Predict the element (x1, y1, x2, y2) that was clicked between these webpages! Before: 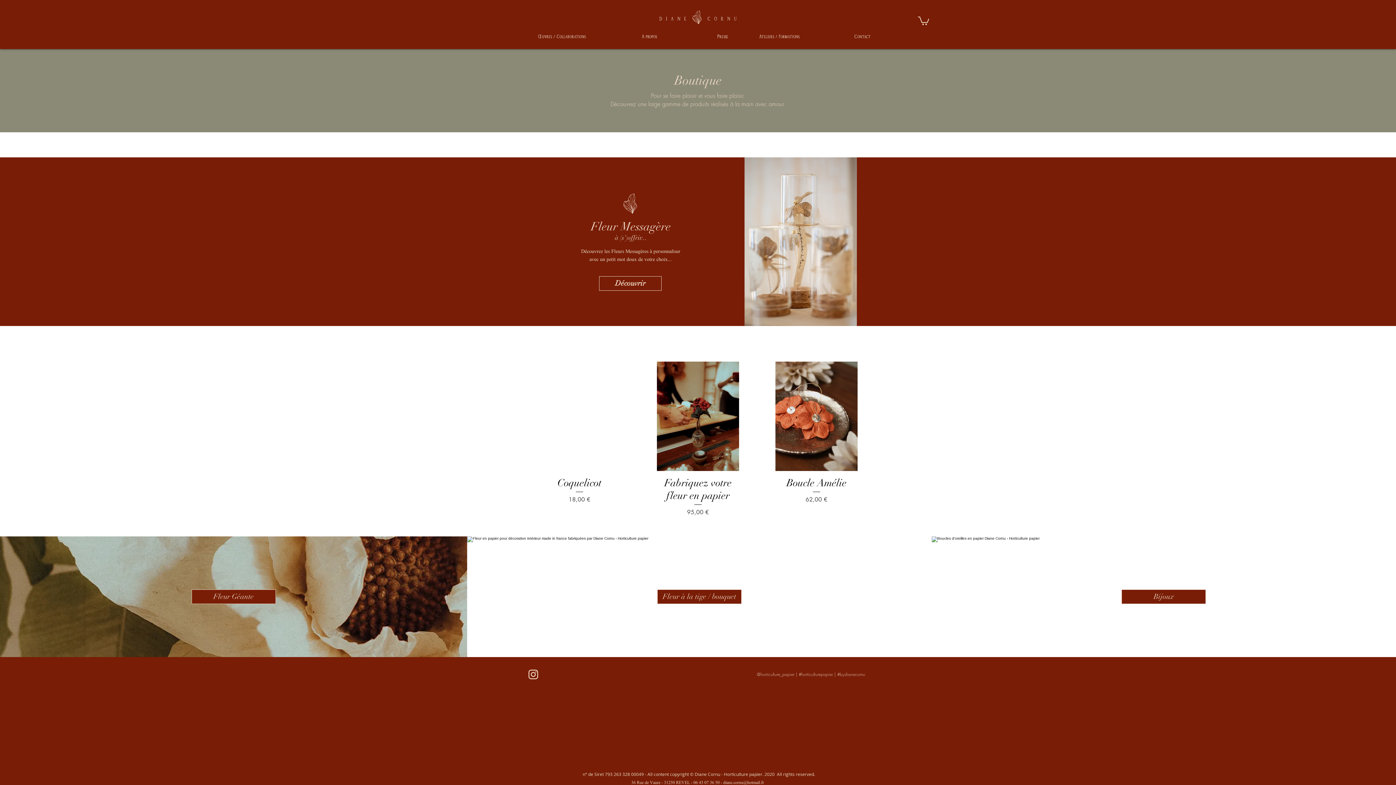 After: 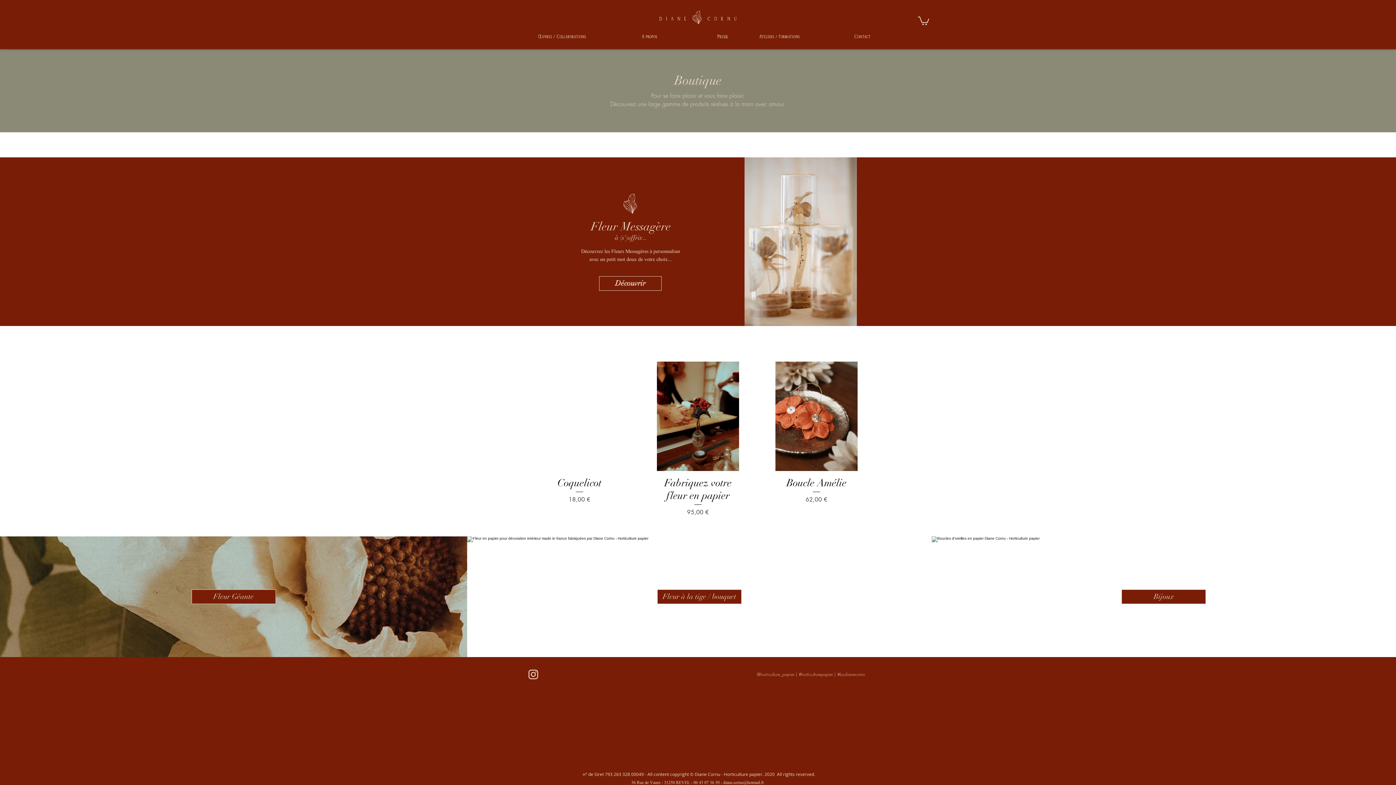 Action: bbox: (744, 157, 857, 326)